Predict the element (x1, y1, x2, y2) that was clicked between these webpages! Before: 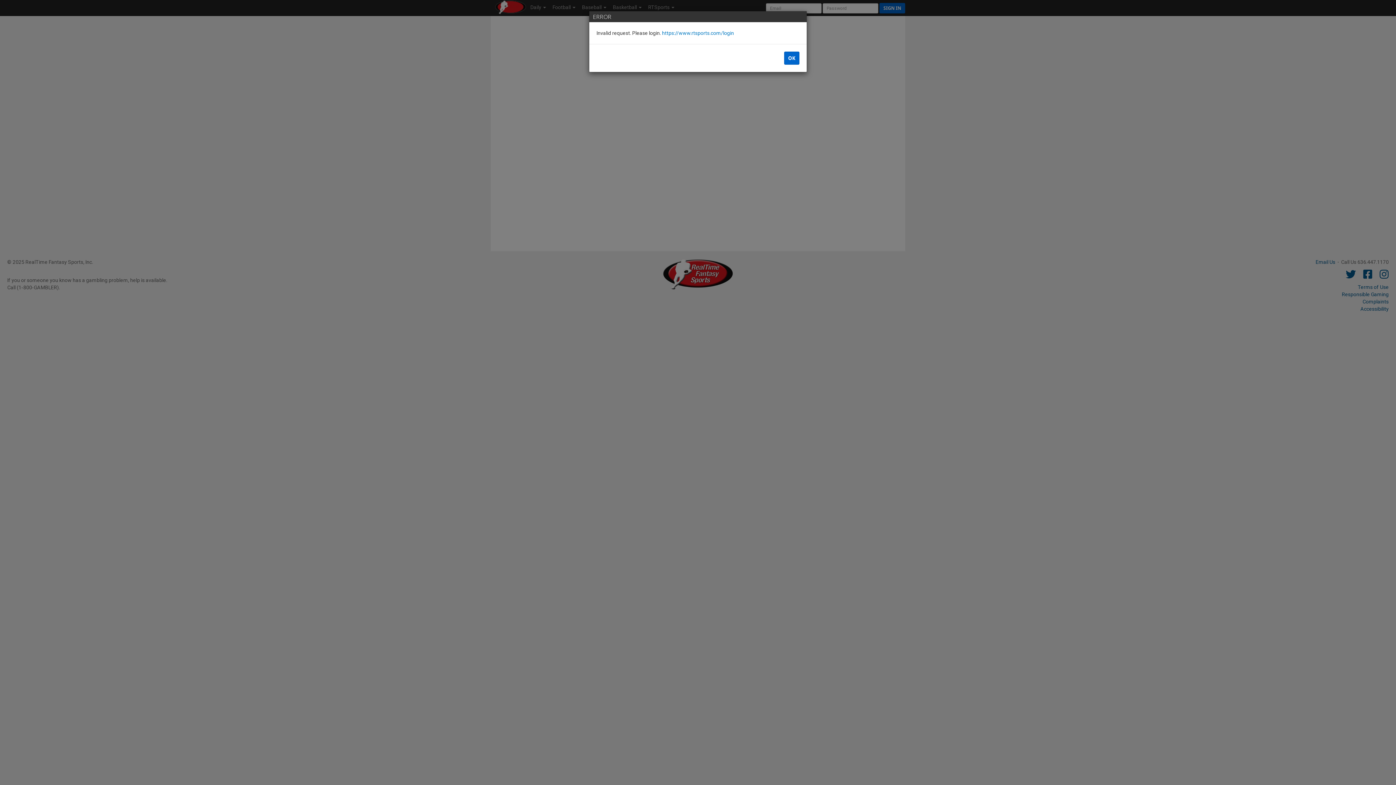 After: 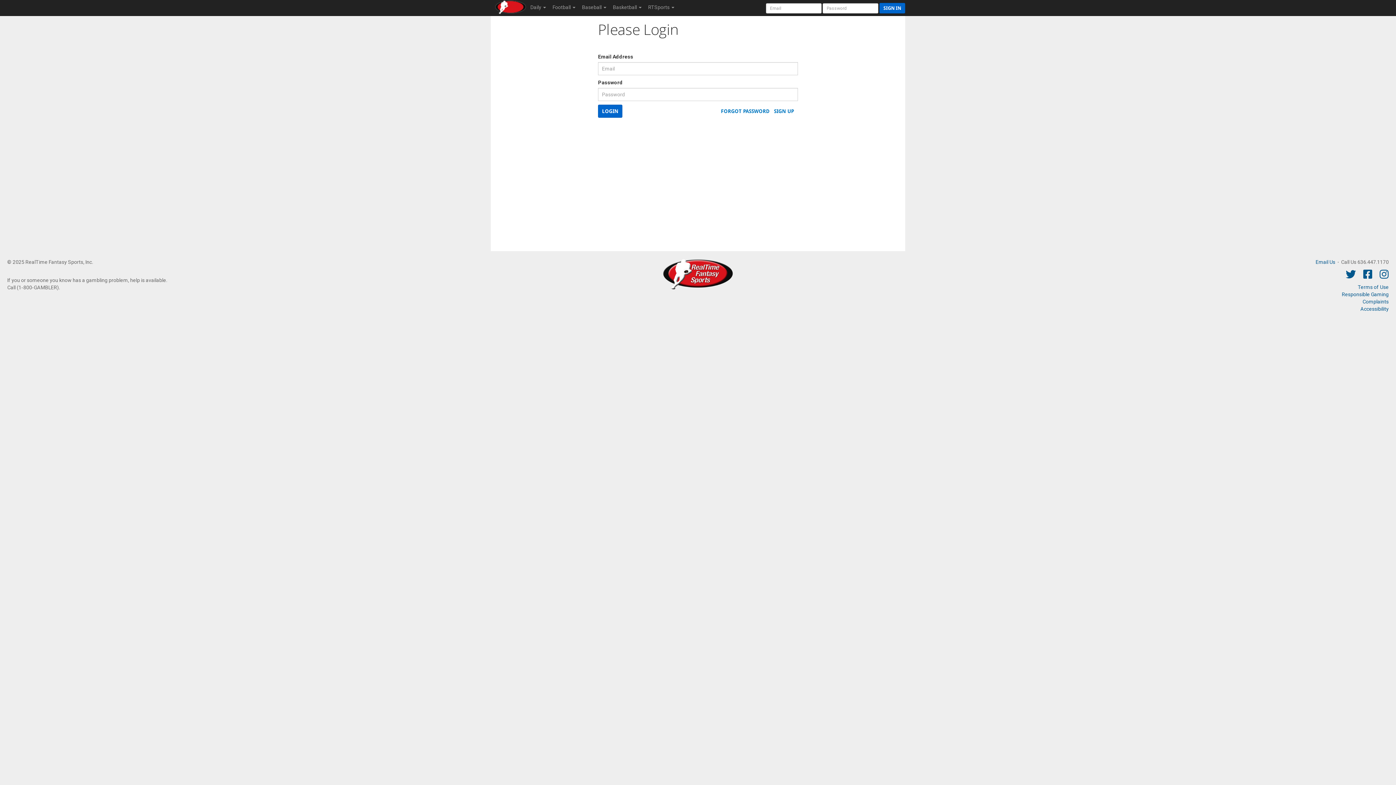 Action: bbox: (662, 30, 734, 36) label: https://www.rtsports.com/login